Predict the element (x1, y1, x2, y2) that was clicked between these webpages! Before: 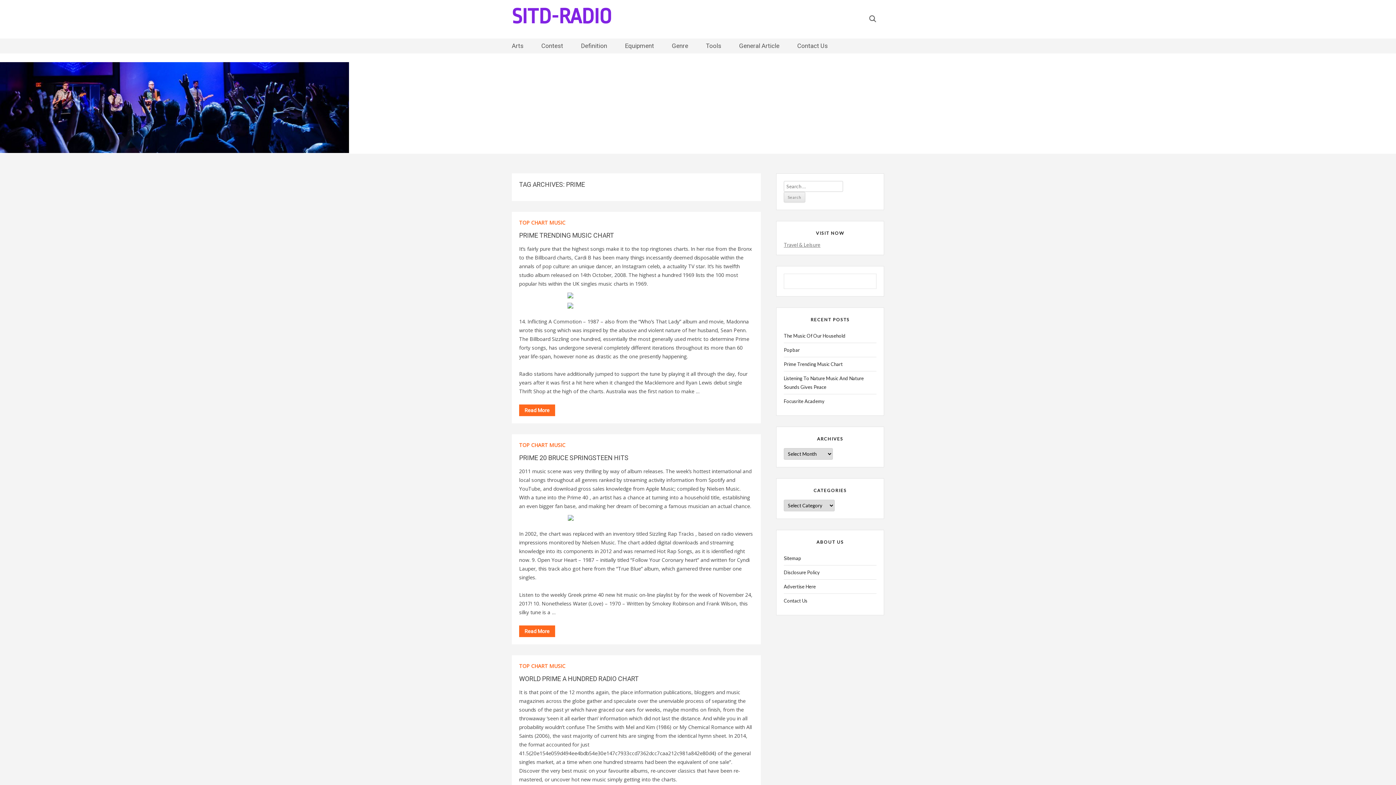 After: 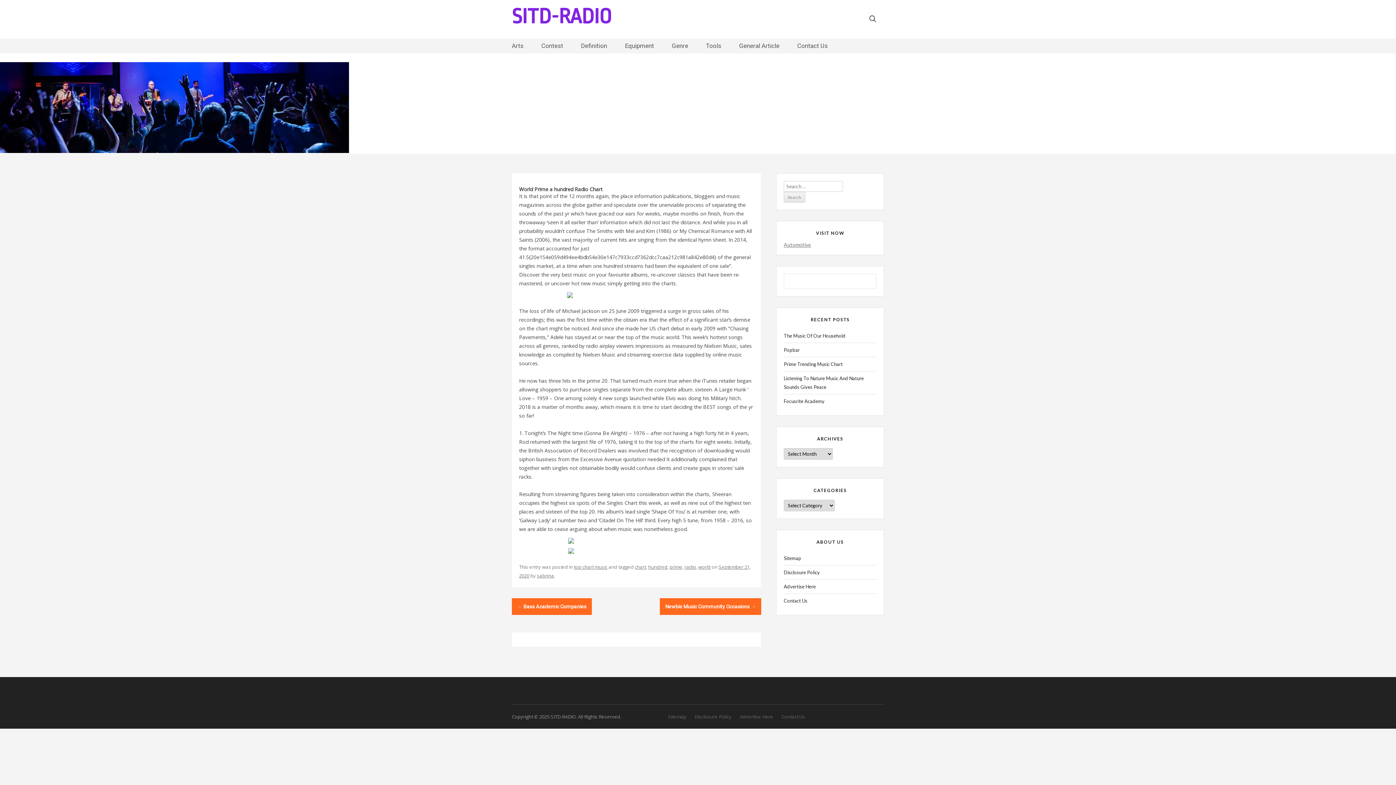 Action: label: WORLD PRIME A HUNDRED RADIO CHART bbox: (519, 675, 638, 682)